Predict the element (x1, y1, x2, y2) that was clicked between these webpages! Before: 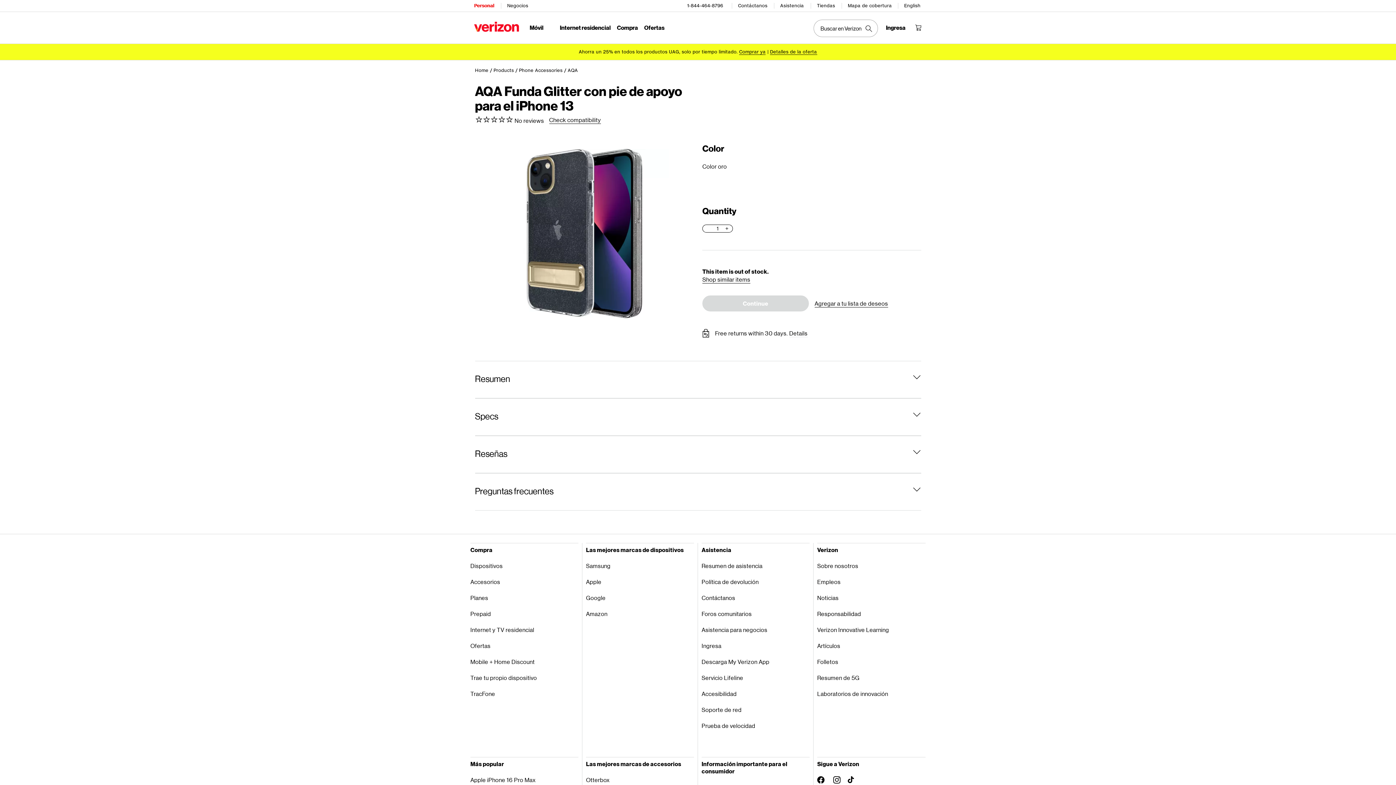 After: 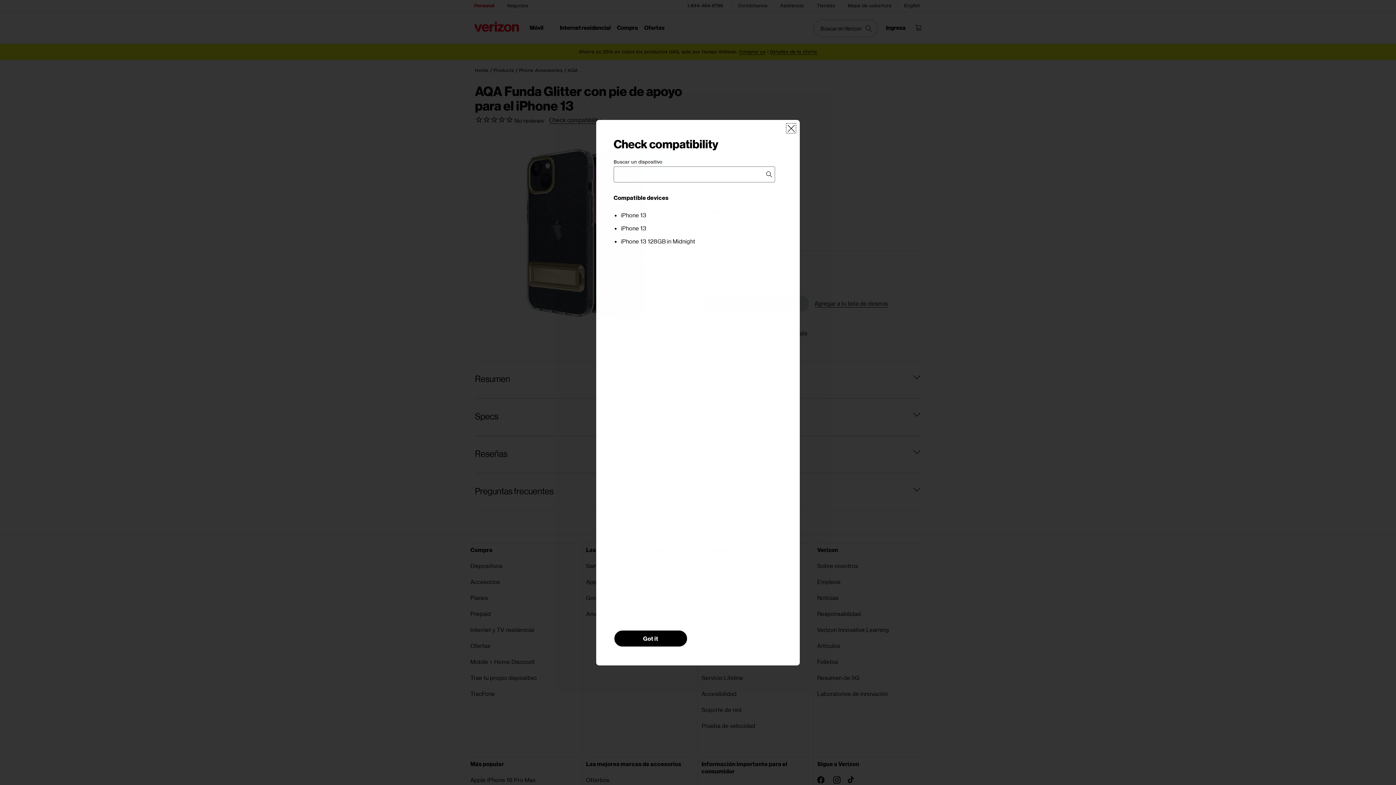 Action: bbox: (549, 116, 601, 124) label: Check compatibility